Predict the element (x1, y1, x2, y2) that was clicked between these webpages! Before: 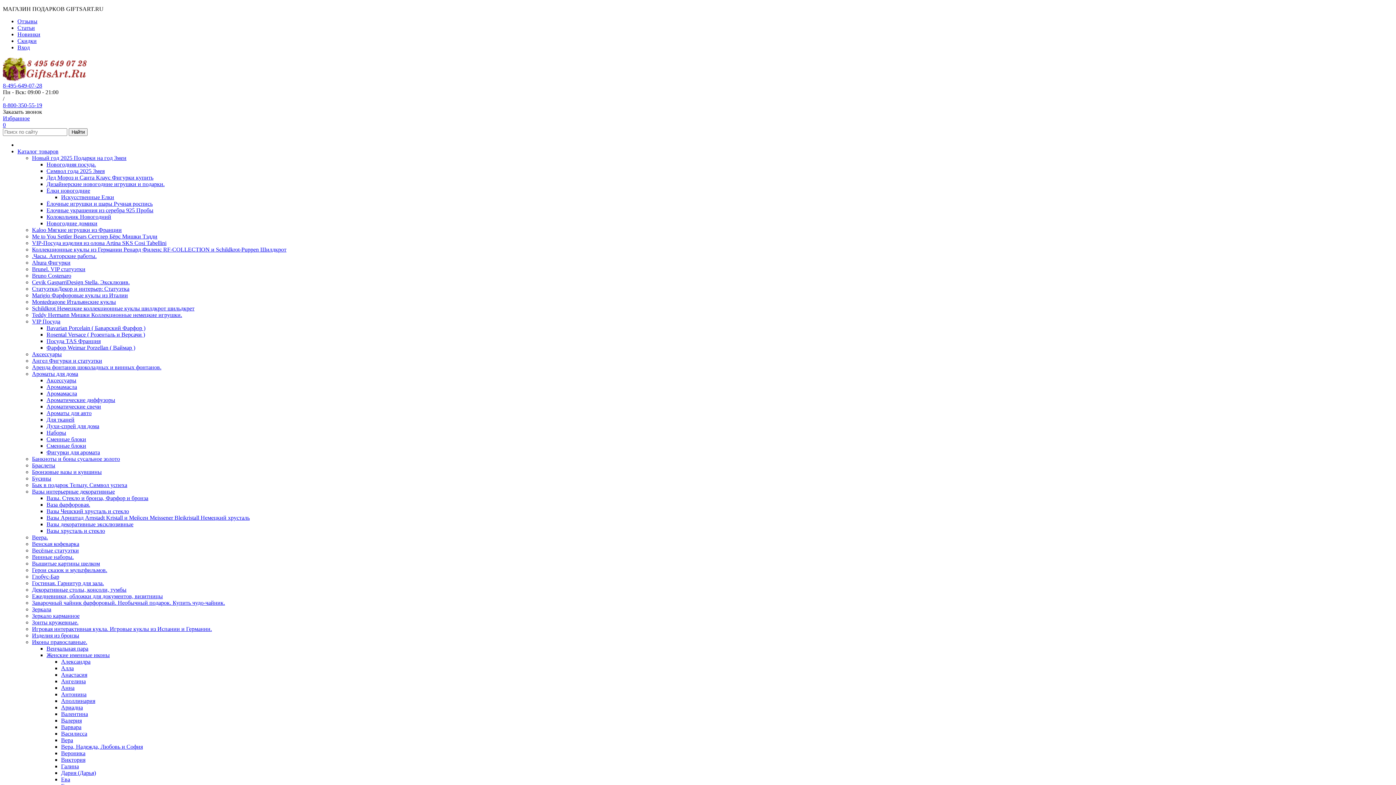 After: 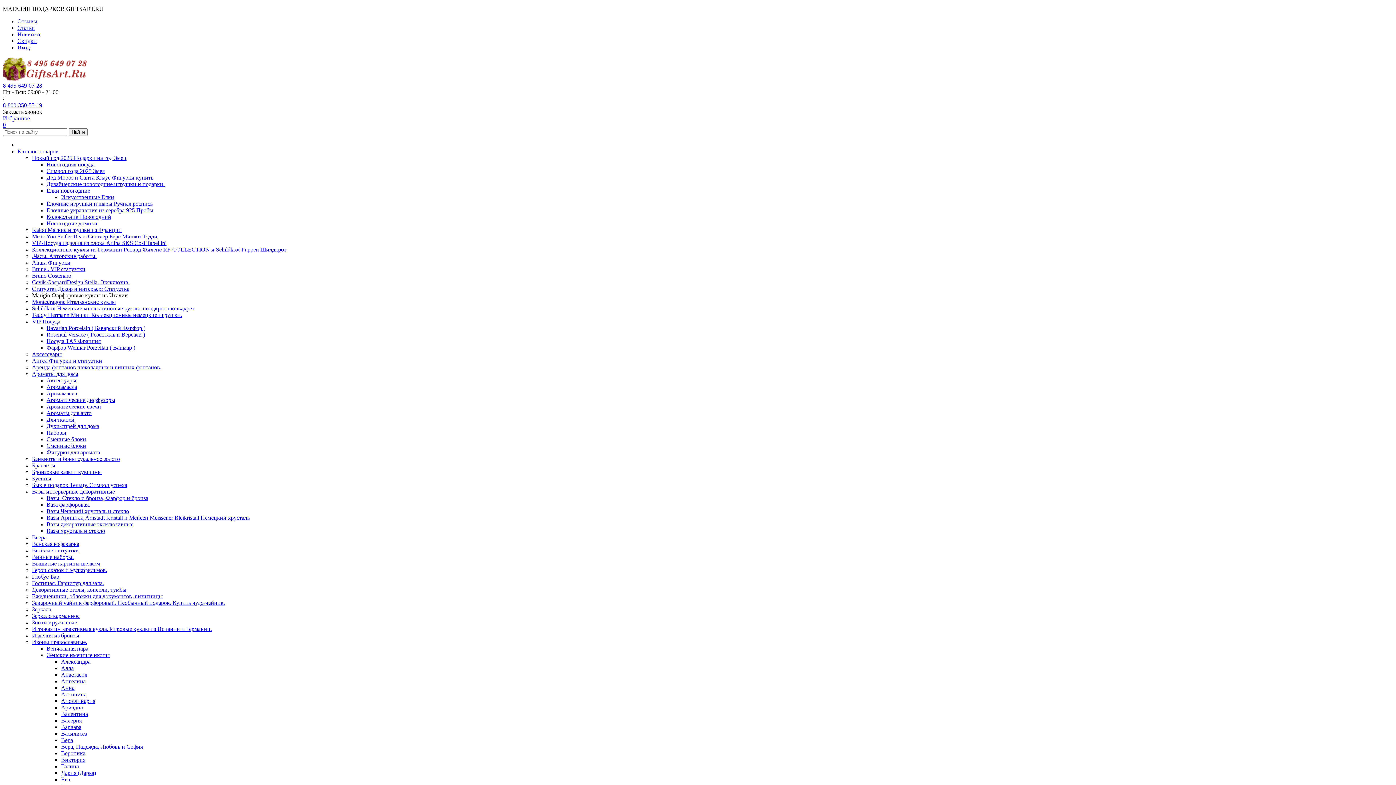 Action: label: Marigio Фарфоровые куклы из Италии bbox: (32, 292, 128, 298)